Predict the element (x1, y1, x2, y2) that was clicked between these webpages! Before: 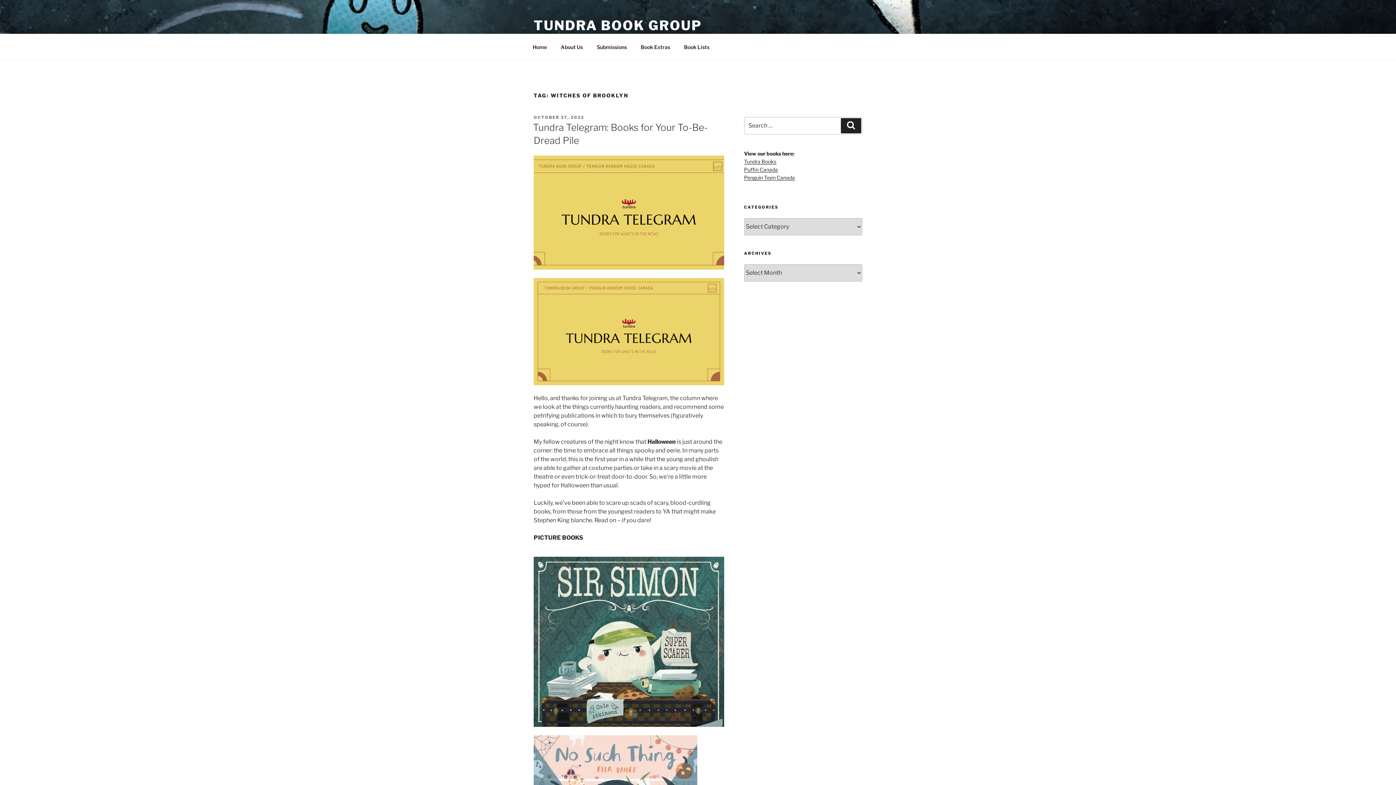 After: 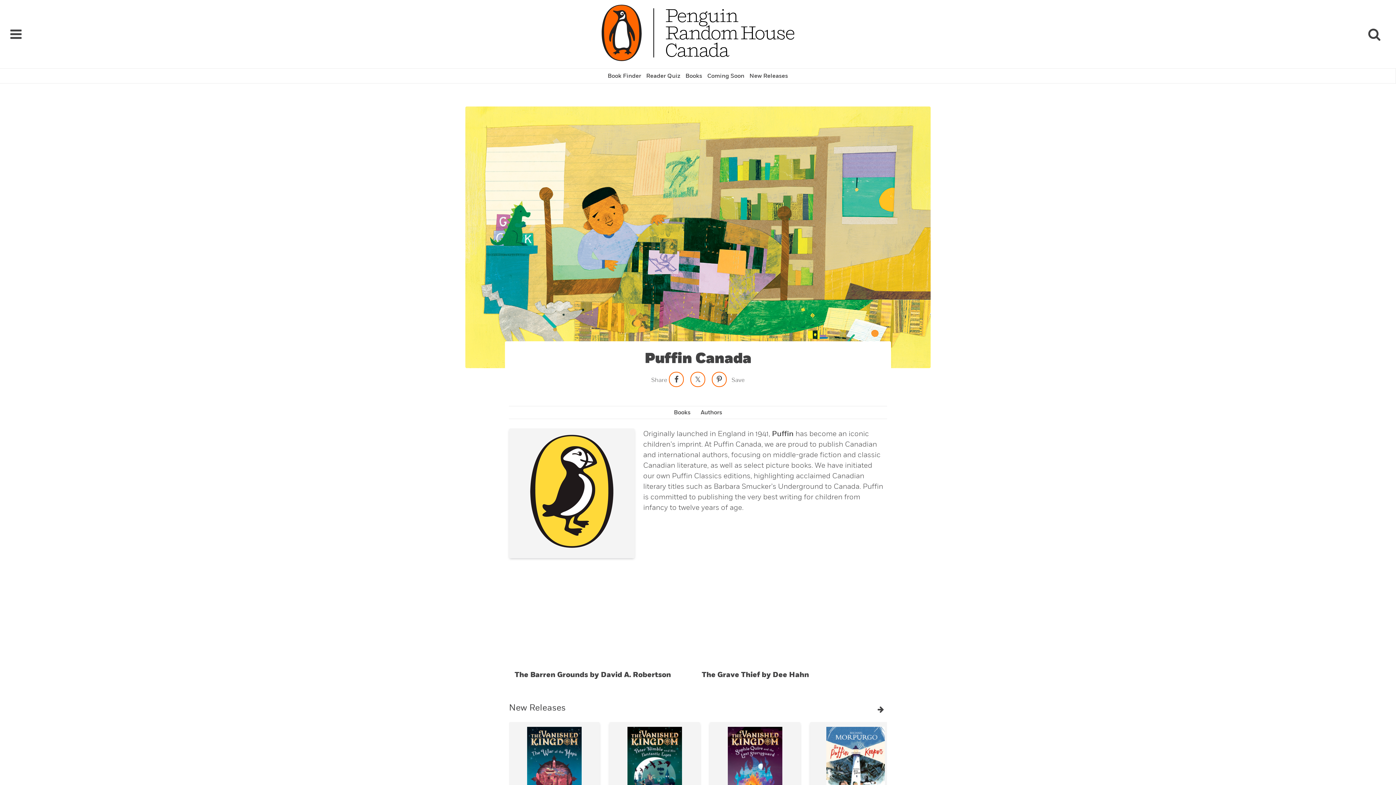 Action: bbox: (744, 166, 778, 172) label: Puffin Canada